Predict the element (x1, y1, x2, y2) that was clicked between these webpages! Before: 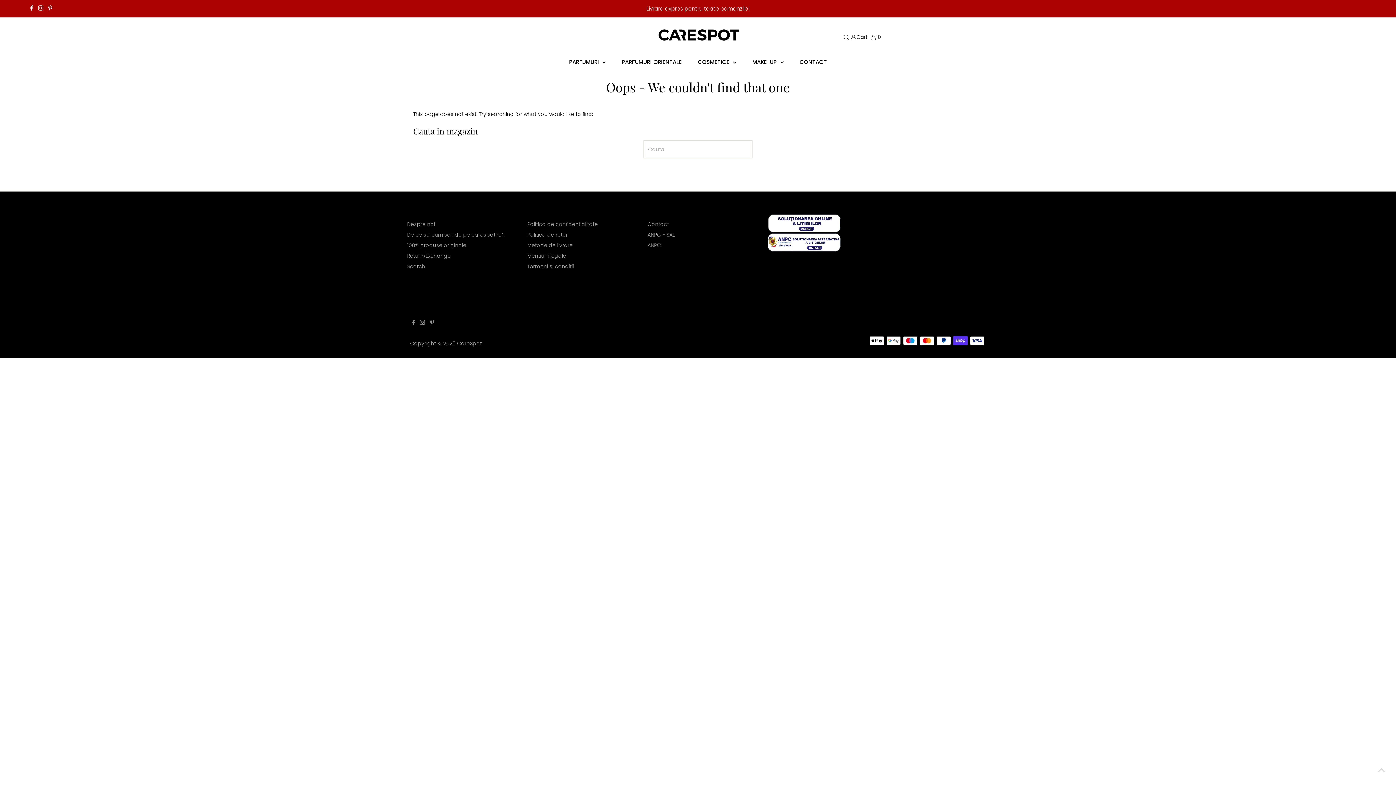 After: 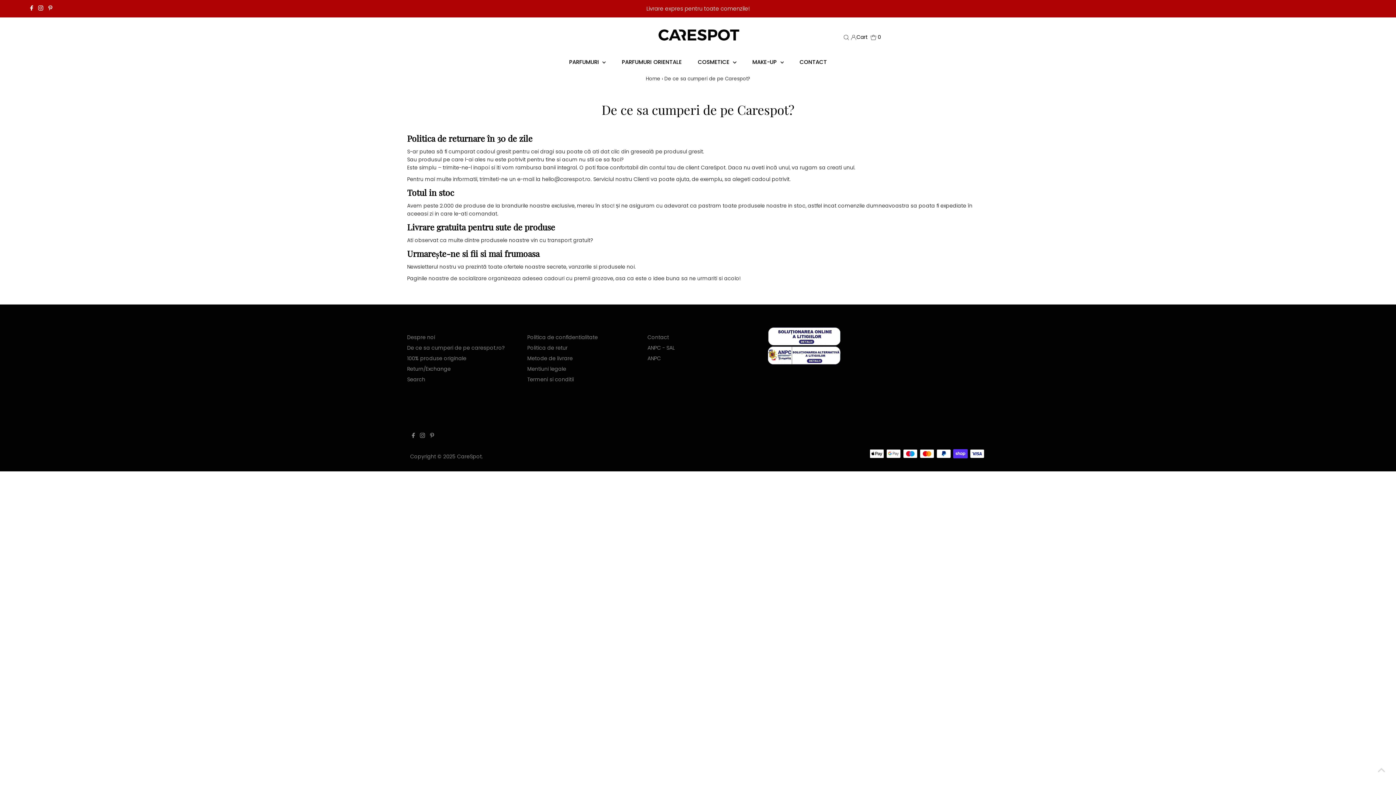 Action: bbox: (407, 231, 505, 238) label: De ce sa cumperi de pe carespot.ro?